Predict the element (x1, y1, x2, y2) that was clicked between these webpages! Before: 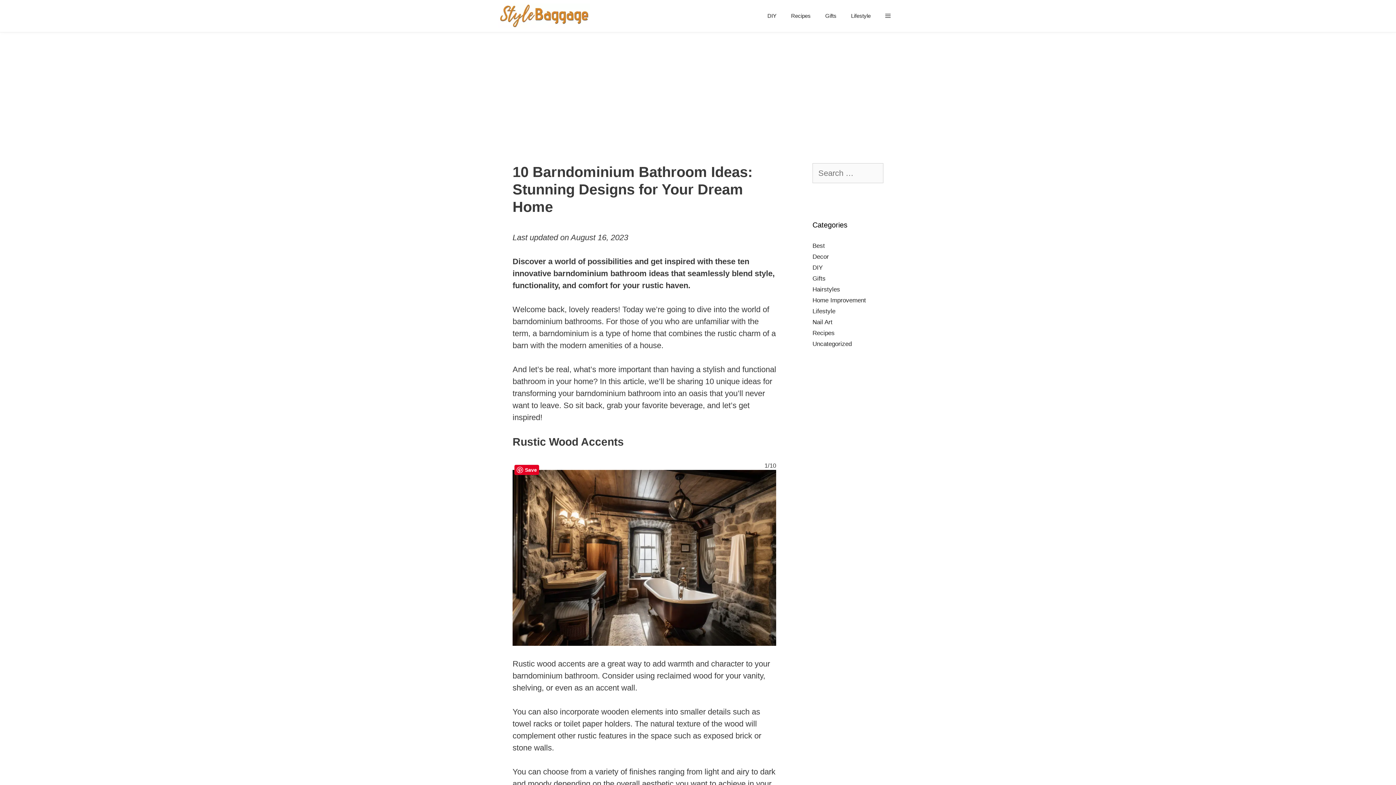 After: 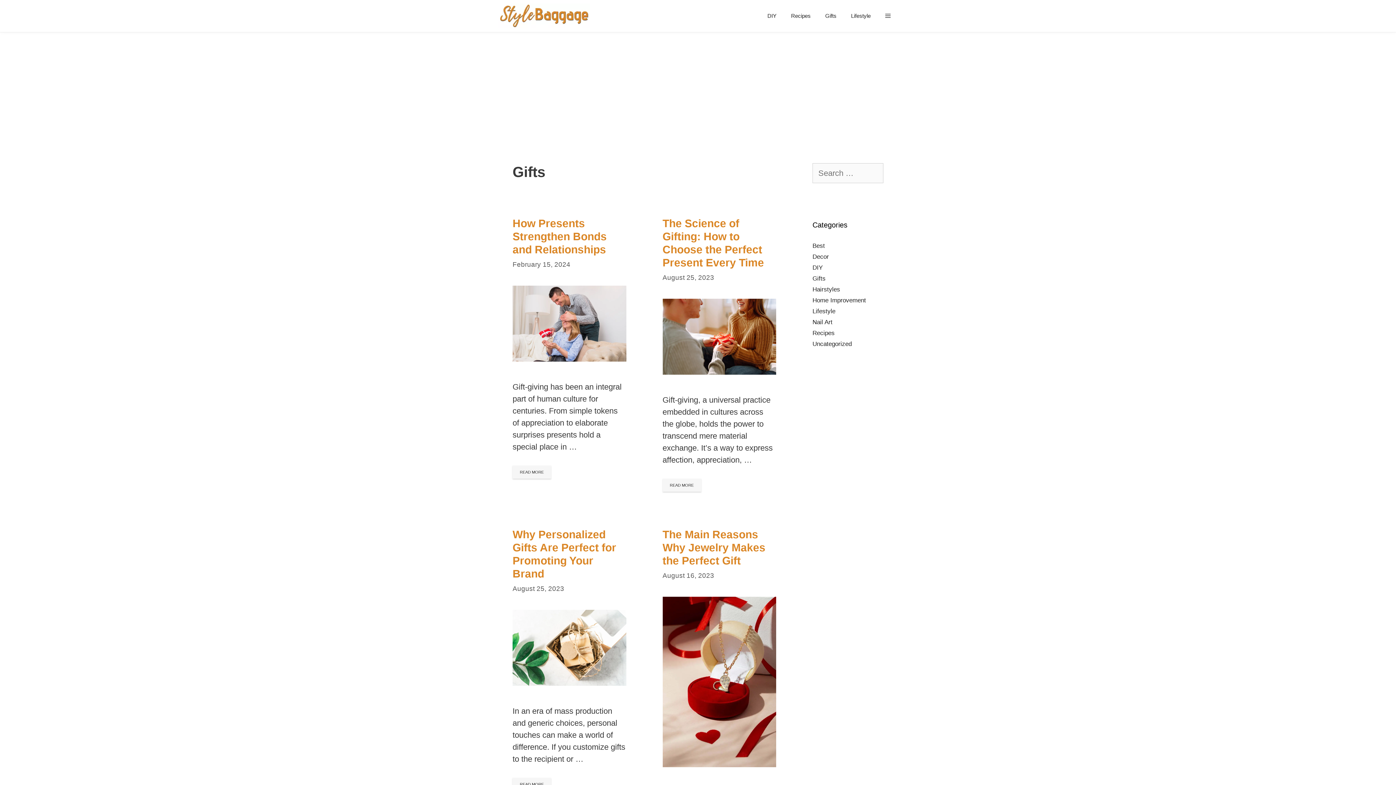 Action: label: Gifts bbox: (818, 5, 844, 26)